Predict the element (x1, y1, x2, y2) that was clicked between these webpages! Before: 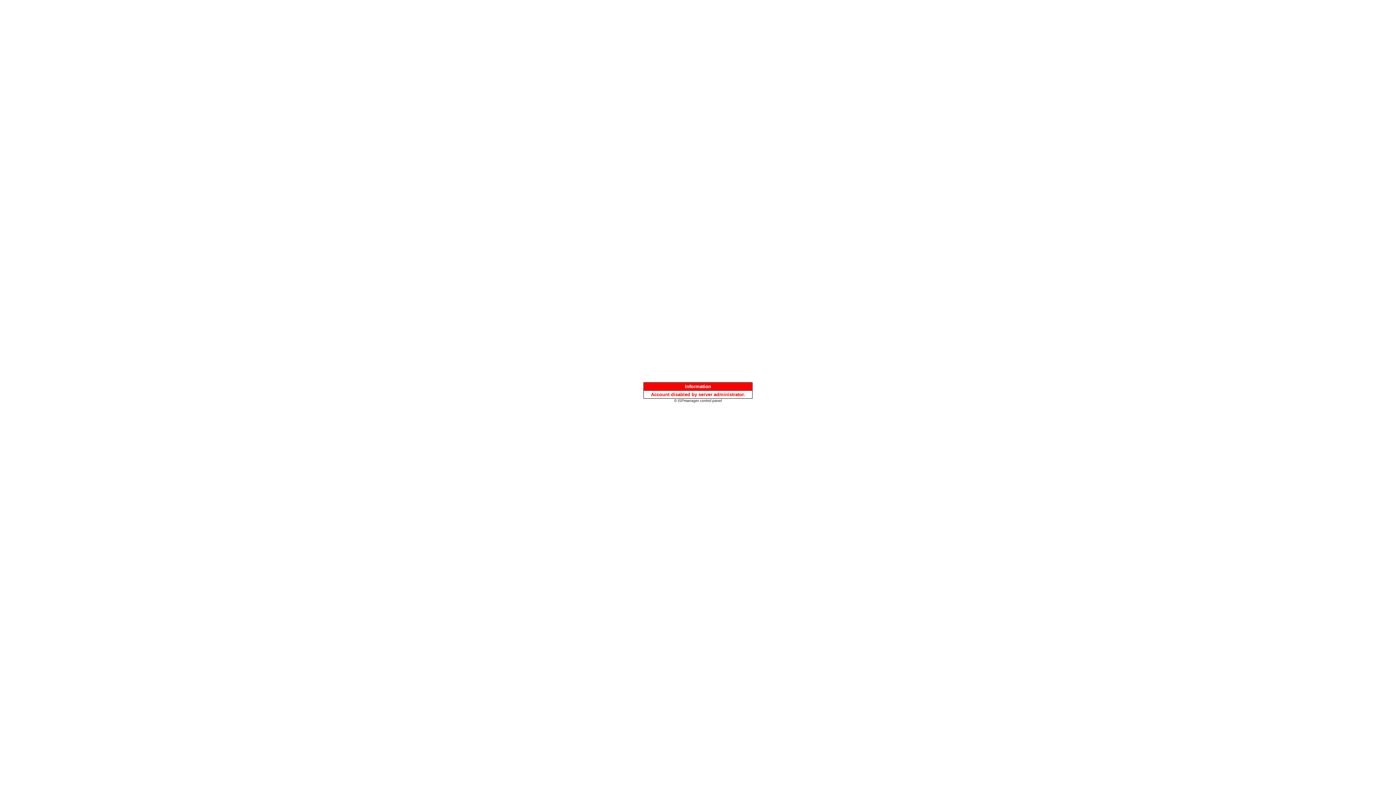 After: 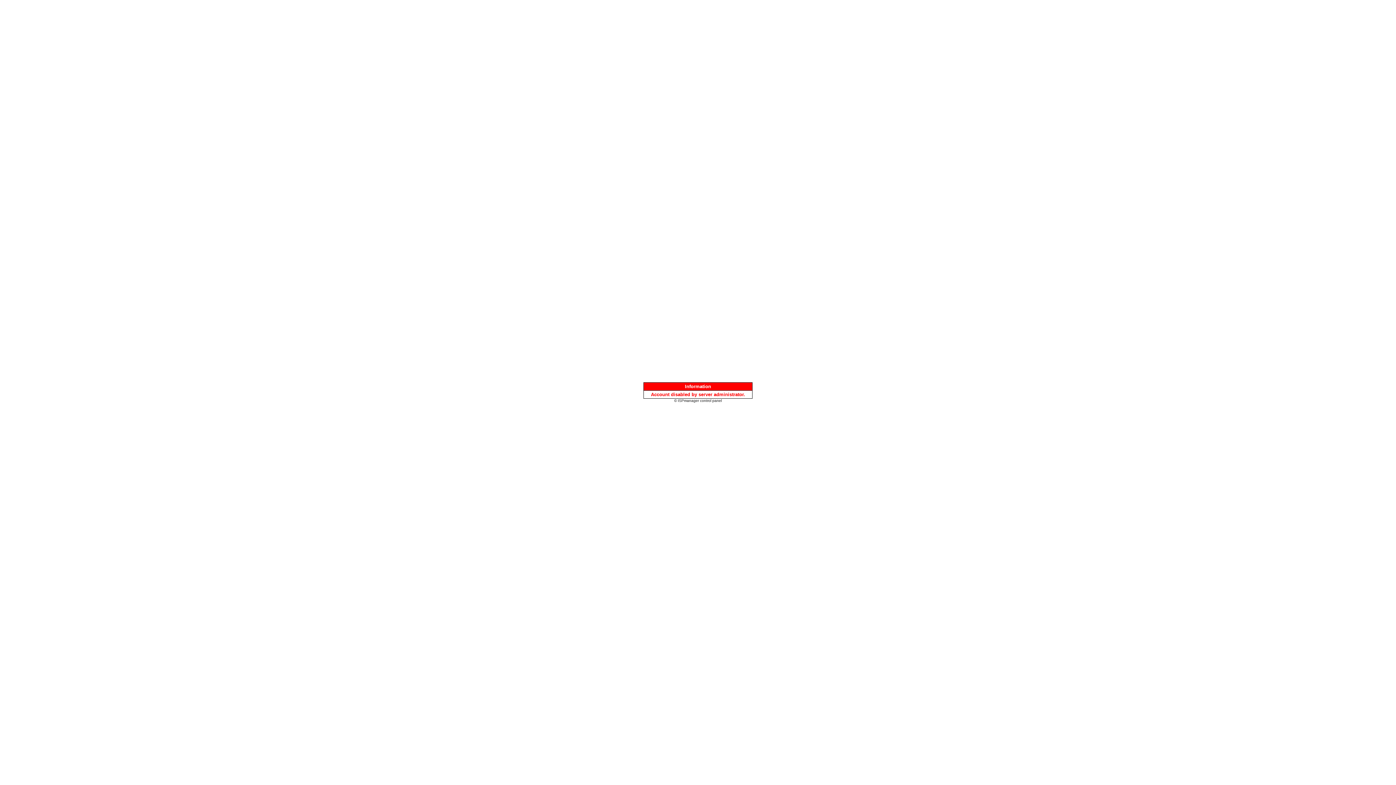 Action: bbox: (674, 397, 722, 403) label: © ISPmanager control panel